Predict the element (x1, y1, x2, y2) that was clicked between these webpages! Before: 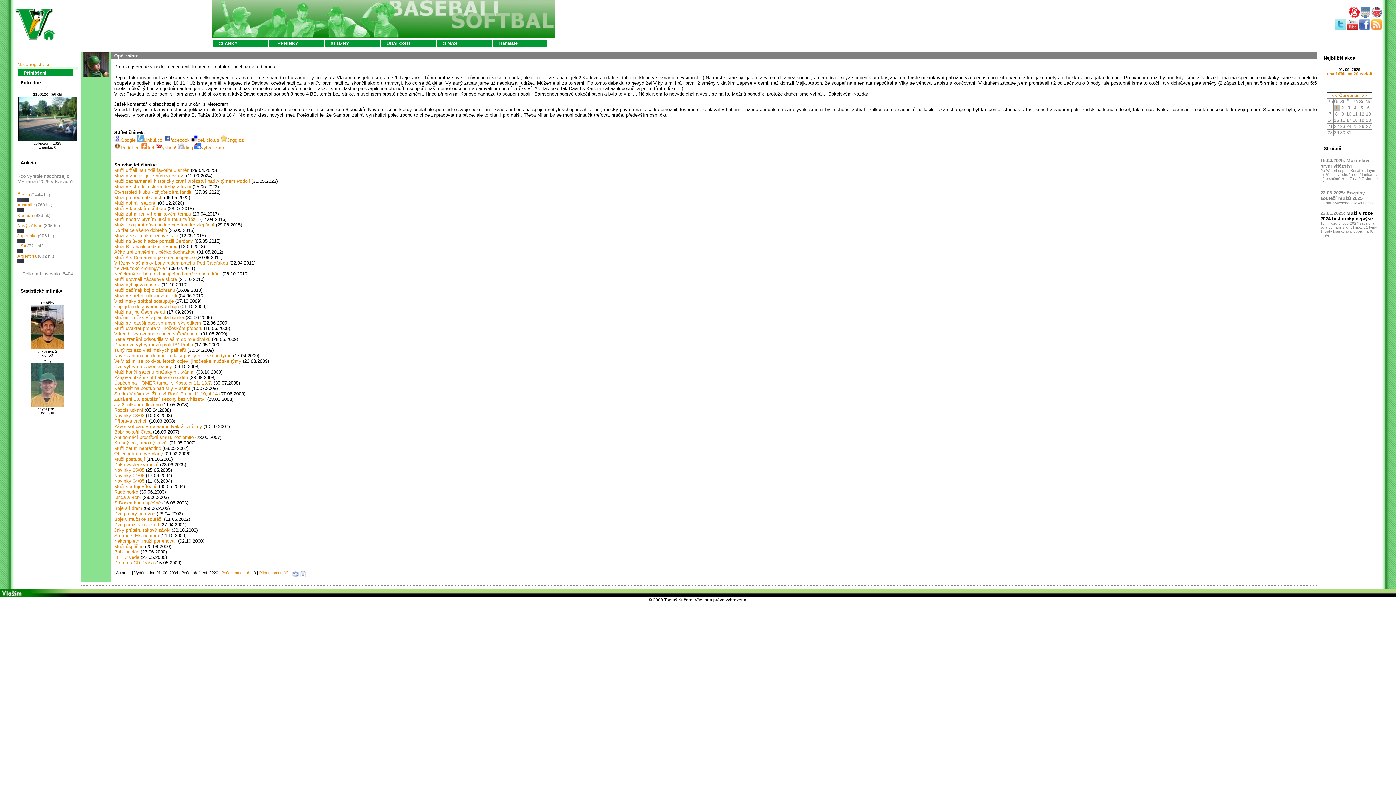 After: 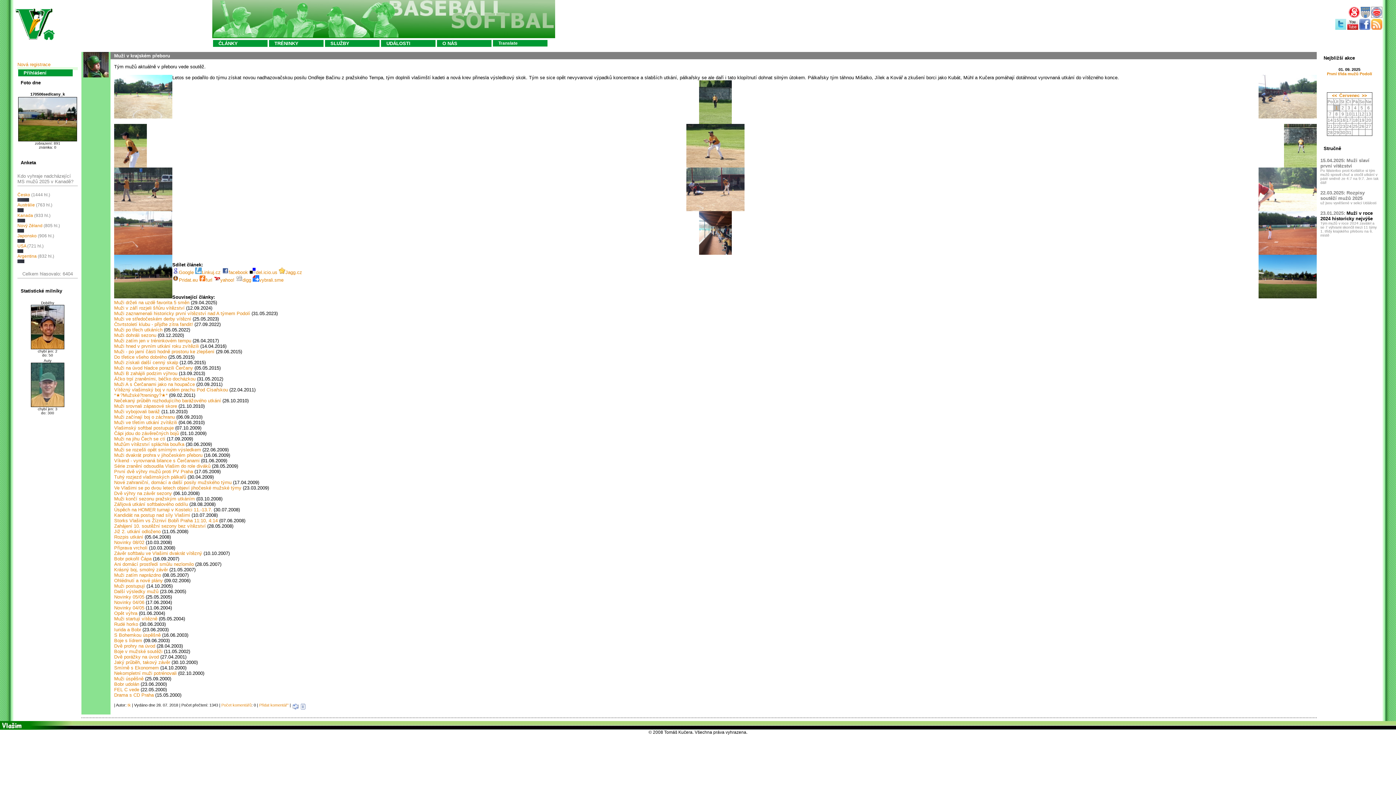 Action: label: Muži v krajském přeboru bbox: (114, 205, 166, 211)